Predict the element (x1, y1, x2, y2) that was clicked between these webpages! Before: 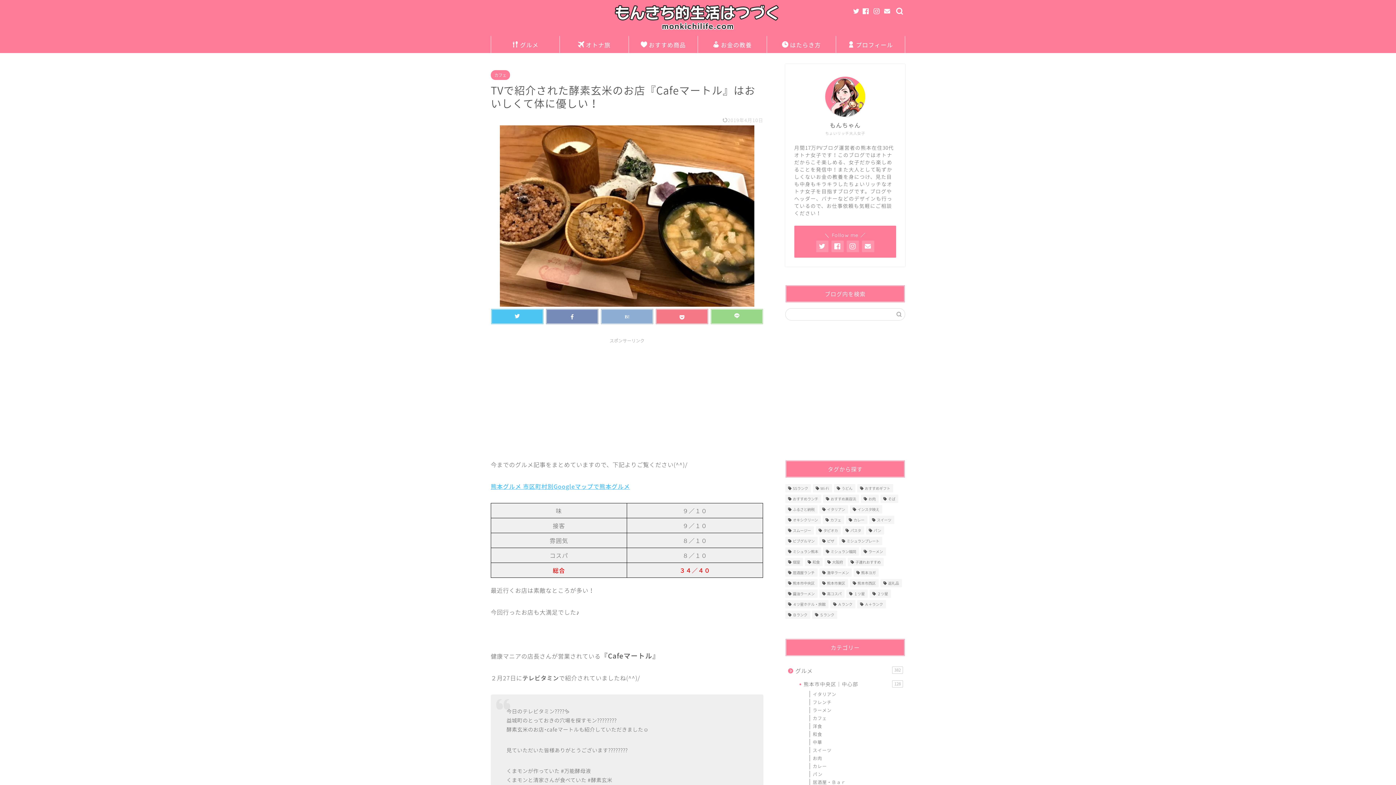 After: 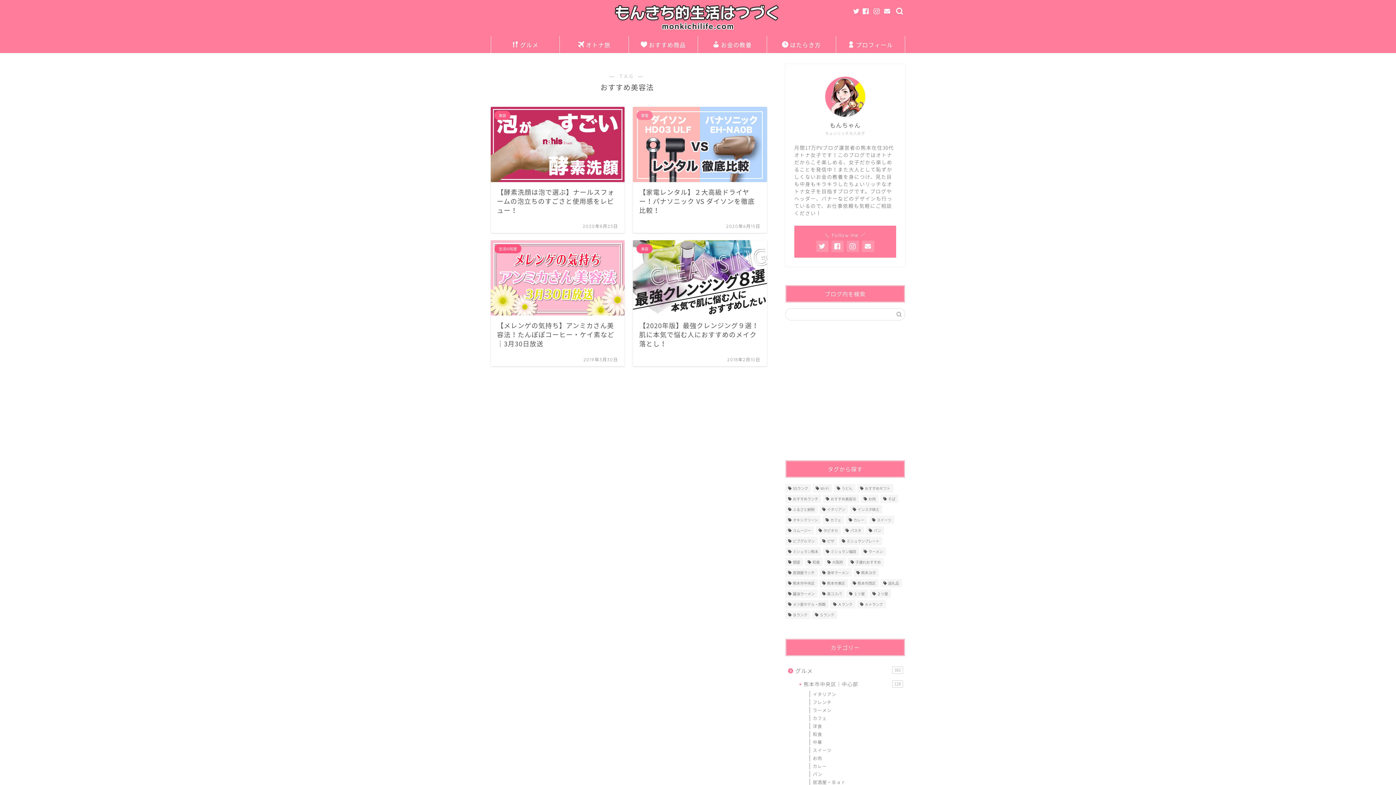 Action: label: おすすめ美容法 (4個の項目) bbox: (823, 494, 859, 503)